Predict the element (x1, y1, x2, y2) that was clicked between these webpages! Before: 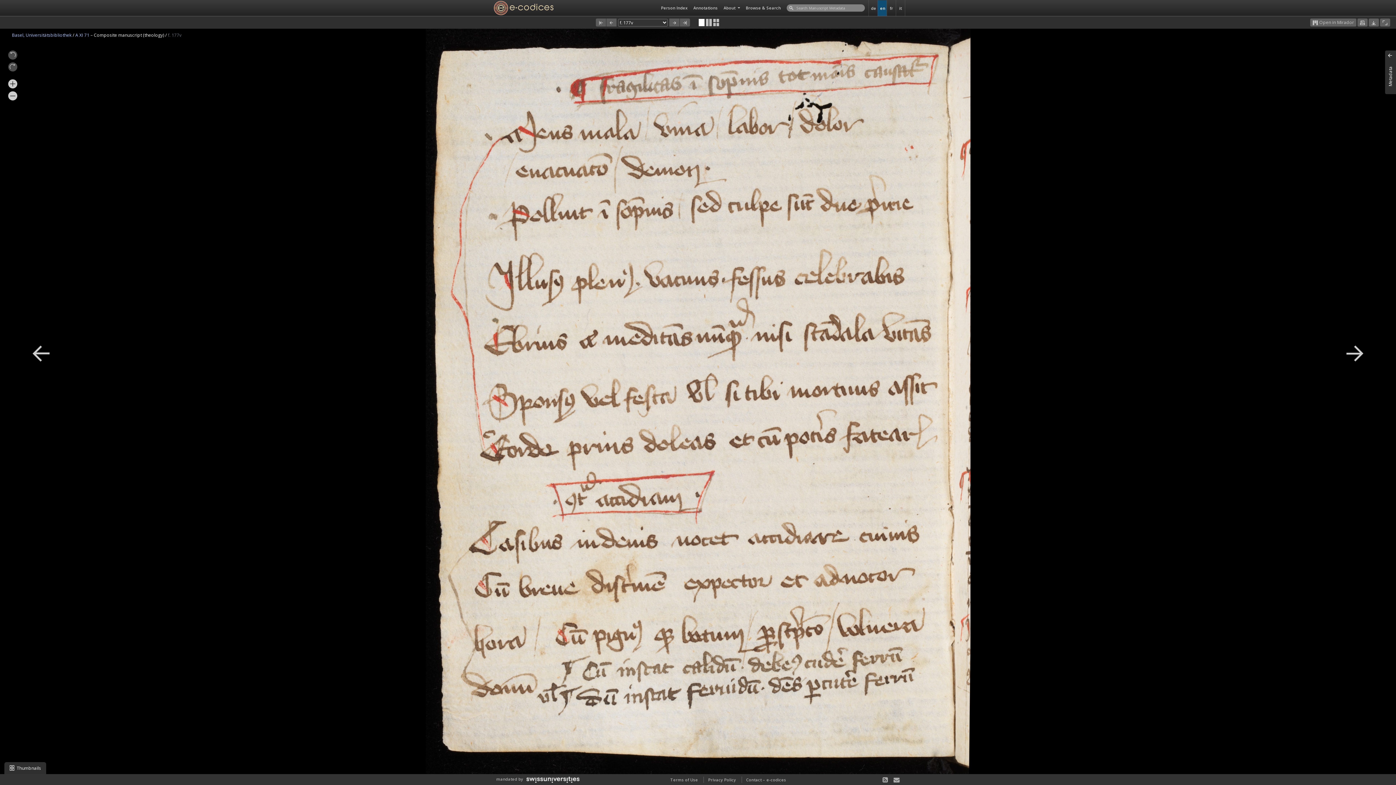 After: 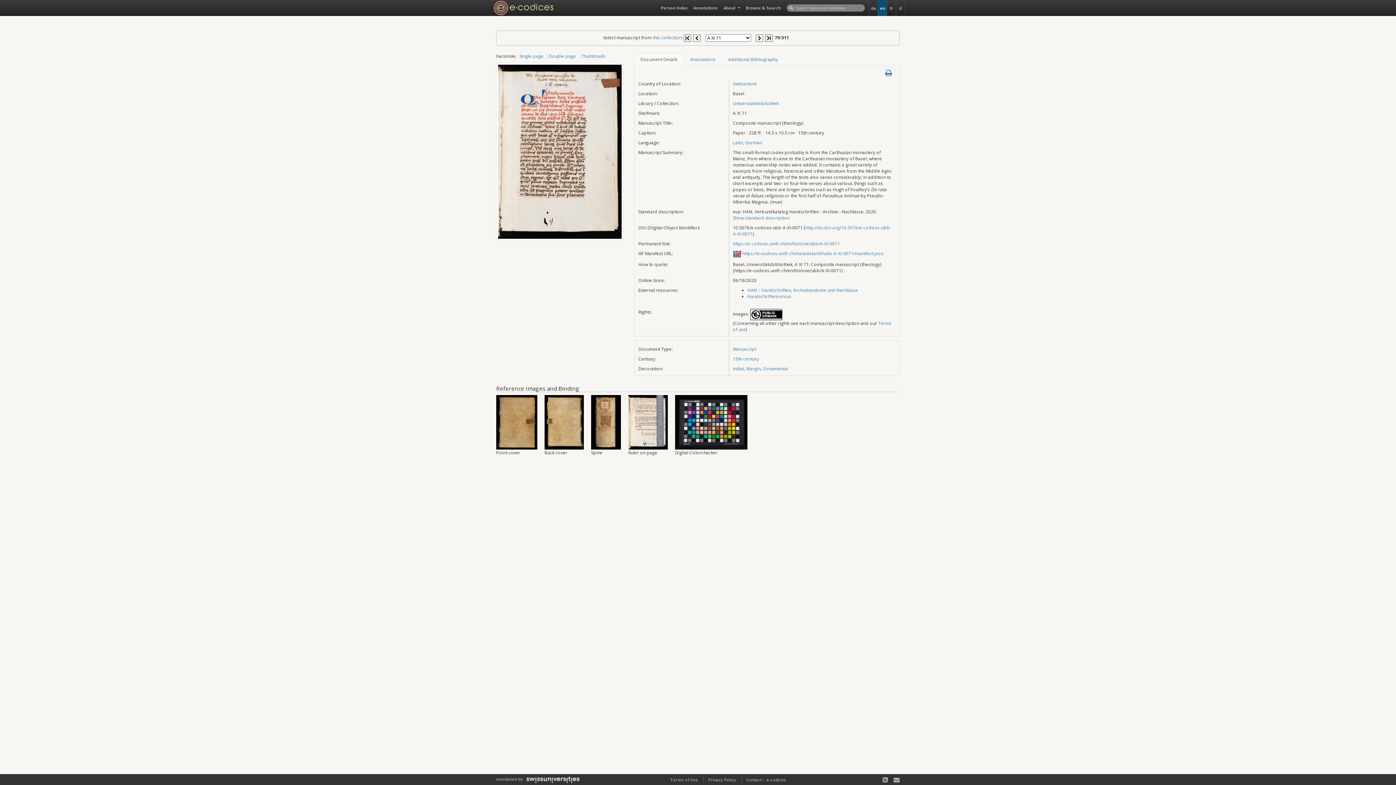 Action: bbox: (75, 32, 90, 38) label: A XI 71 